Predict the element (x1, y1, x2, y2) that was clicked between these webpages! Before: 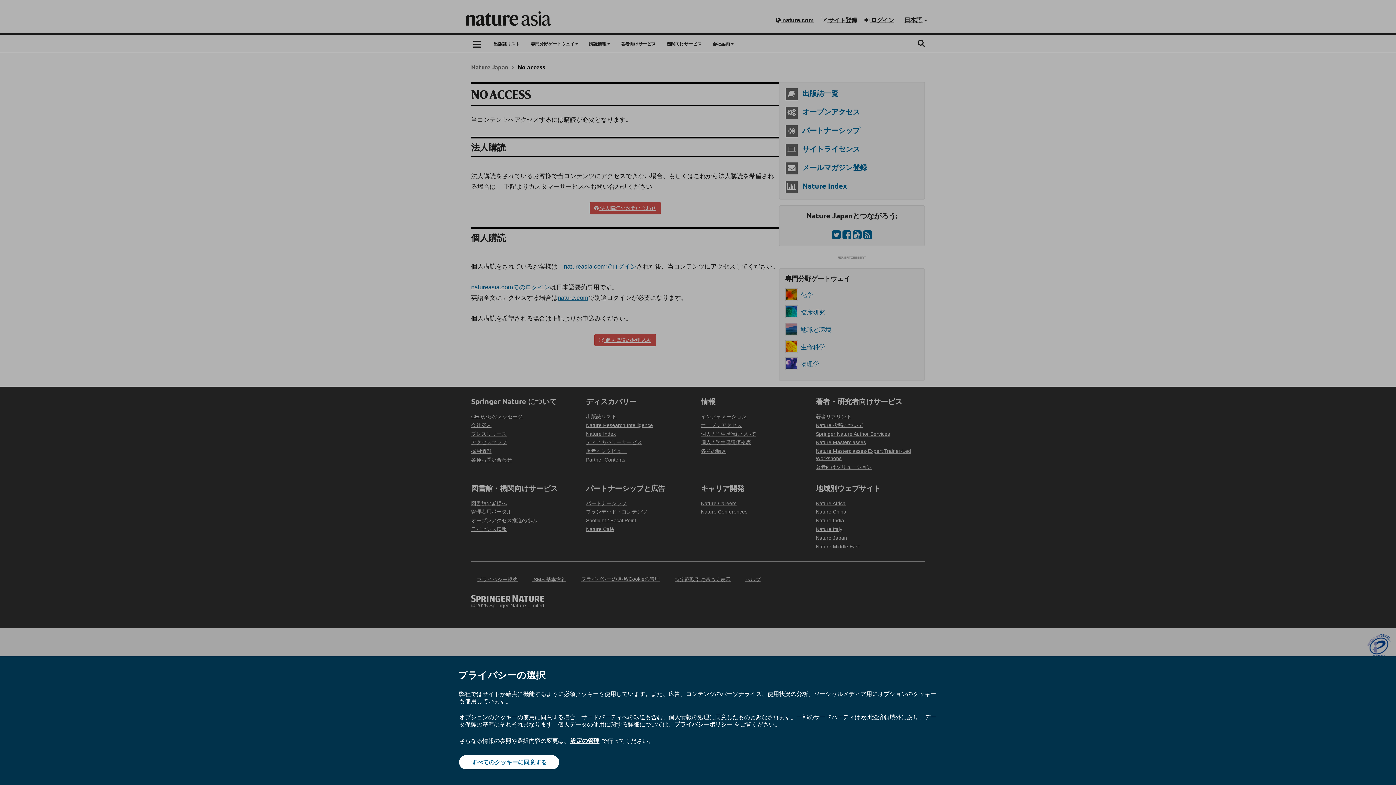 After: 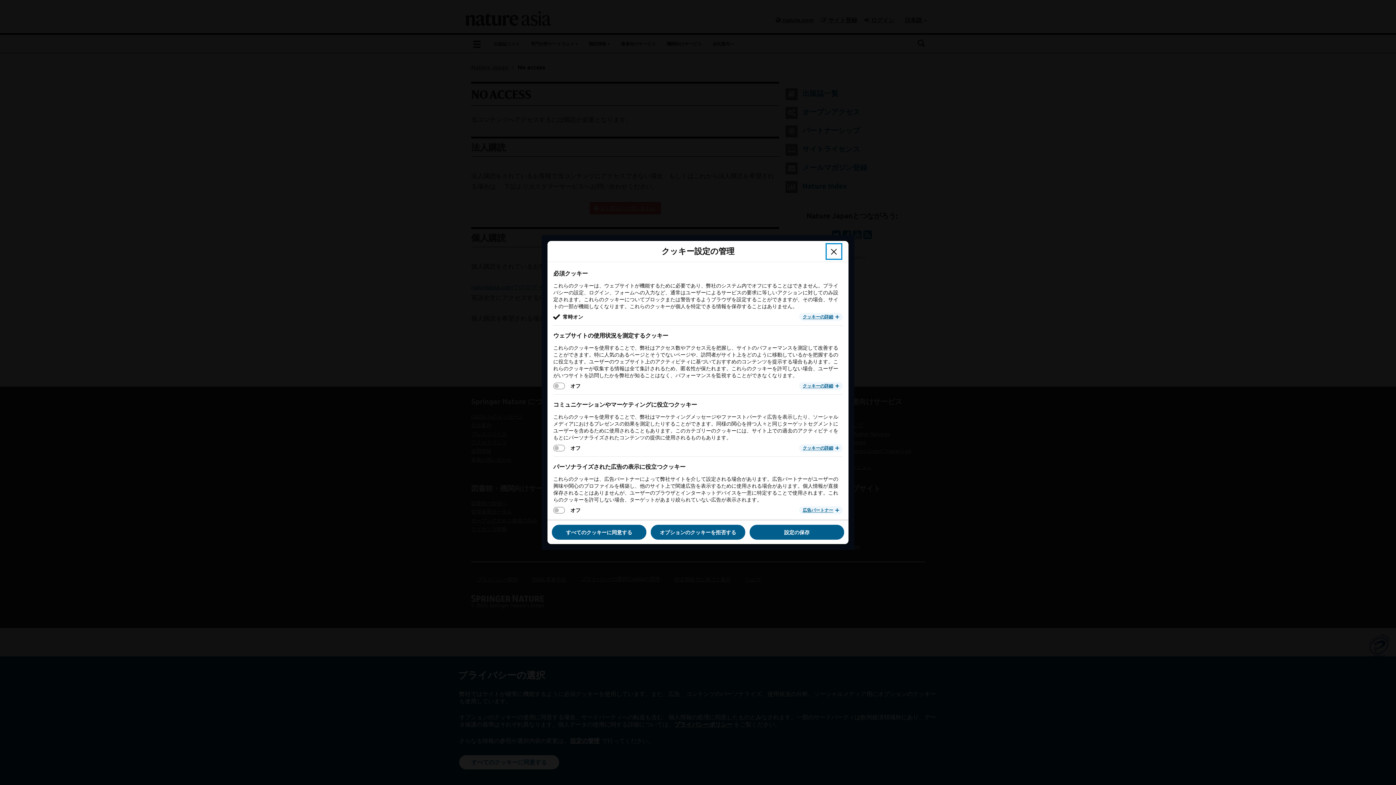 Action: bbox: (569, 737, 600, 745) label: 設定の管理